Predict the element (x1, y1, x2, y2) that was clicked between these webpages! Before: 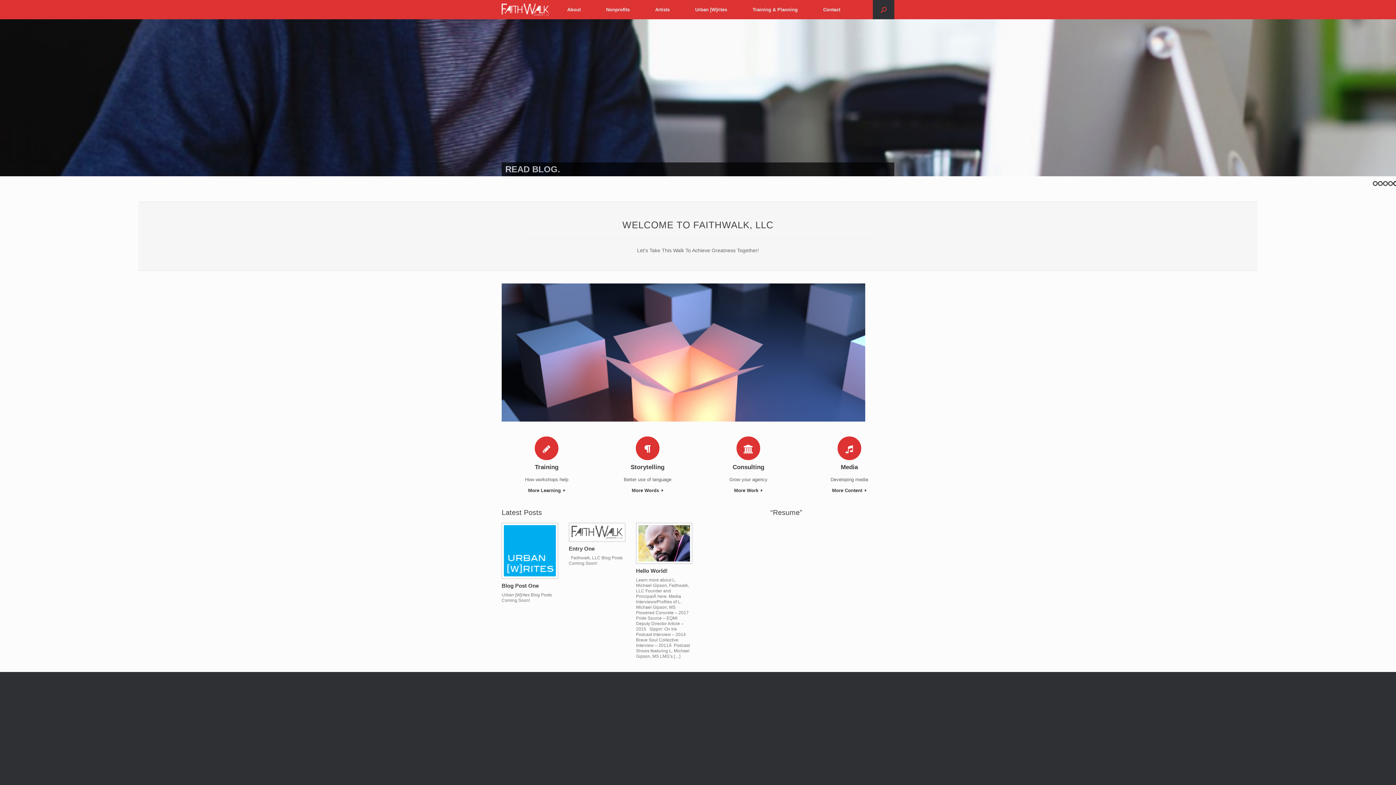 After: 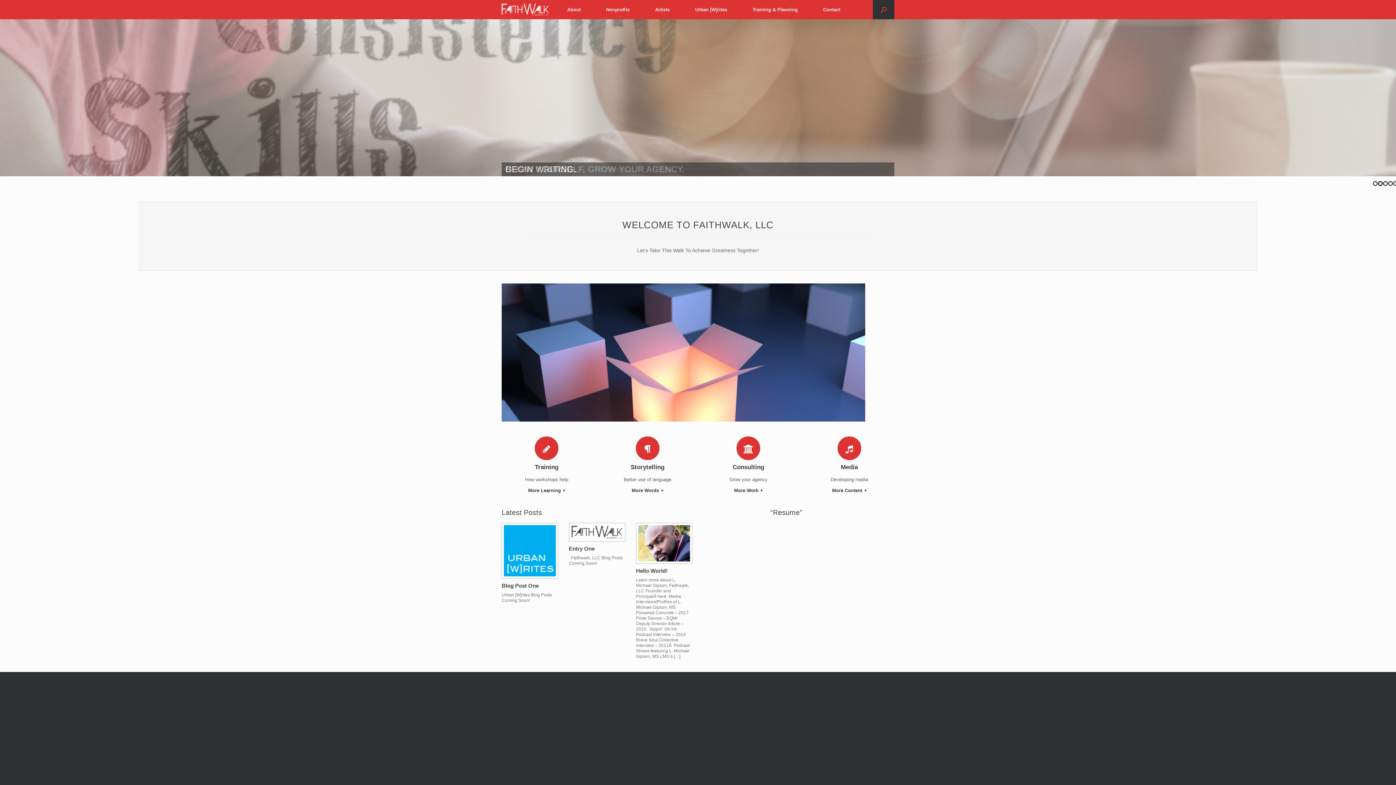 Action: bbox: (806, 487, 892, 494) label: More Content 